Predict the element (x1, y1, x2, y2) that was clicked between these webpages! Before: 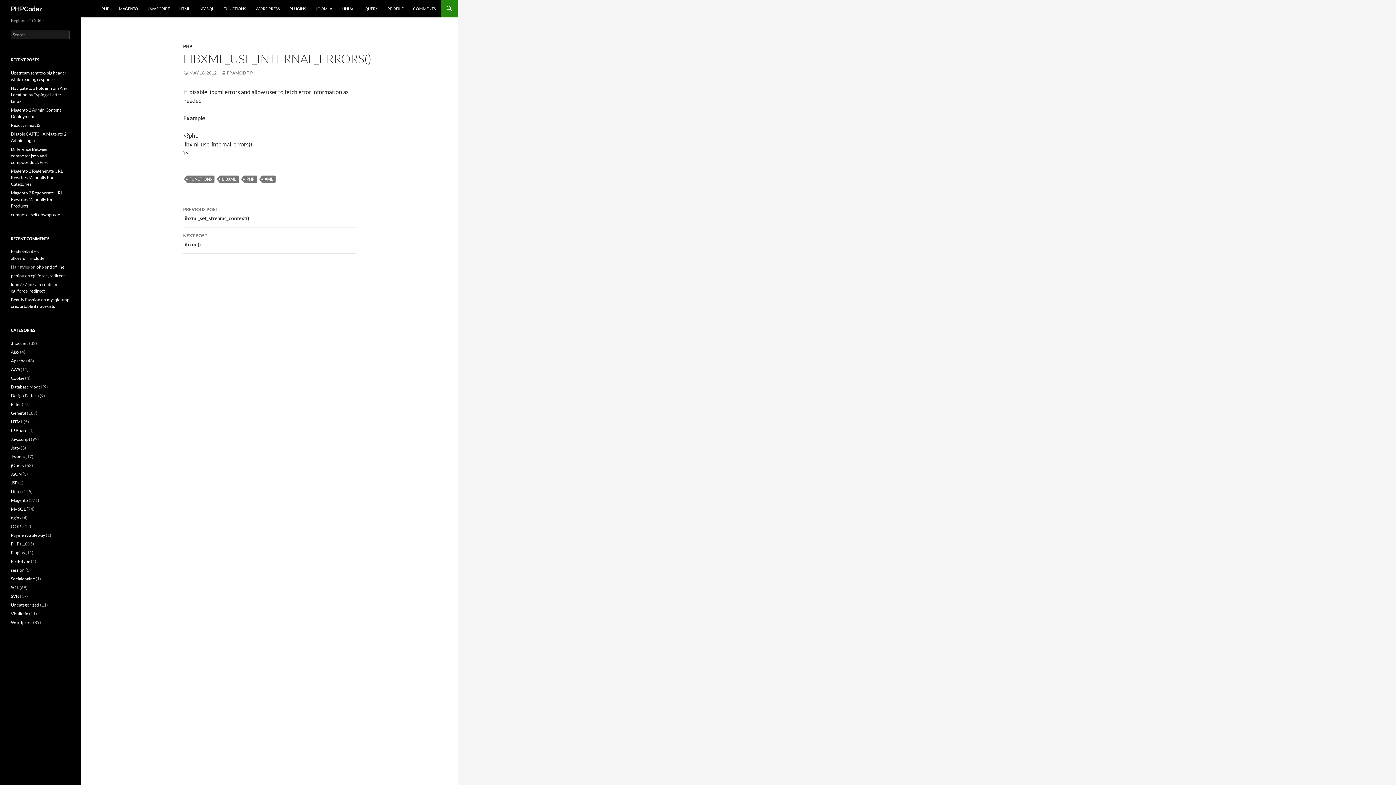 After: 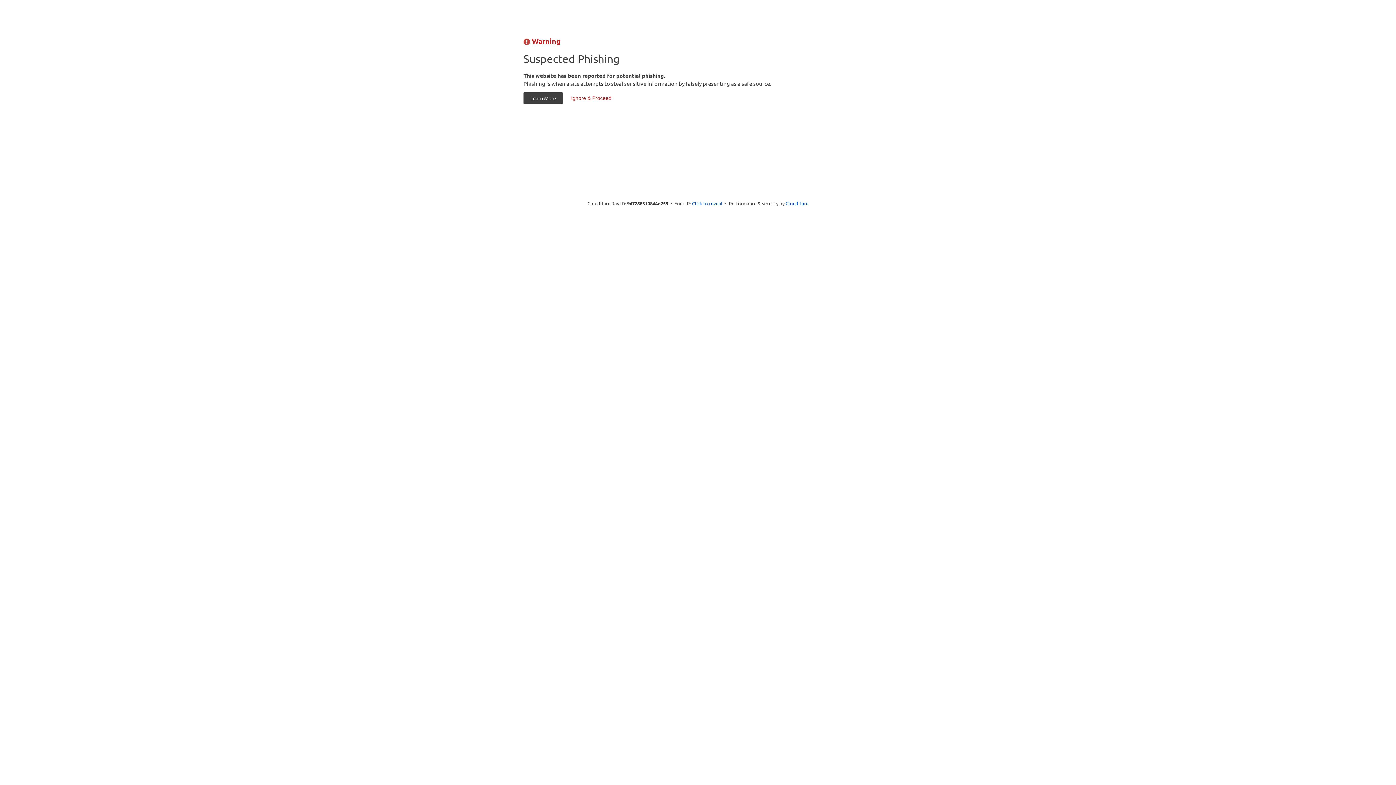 Action: bbox: (10, 273, 24, 278) label: penipu